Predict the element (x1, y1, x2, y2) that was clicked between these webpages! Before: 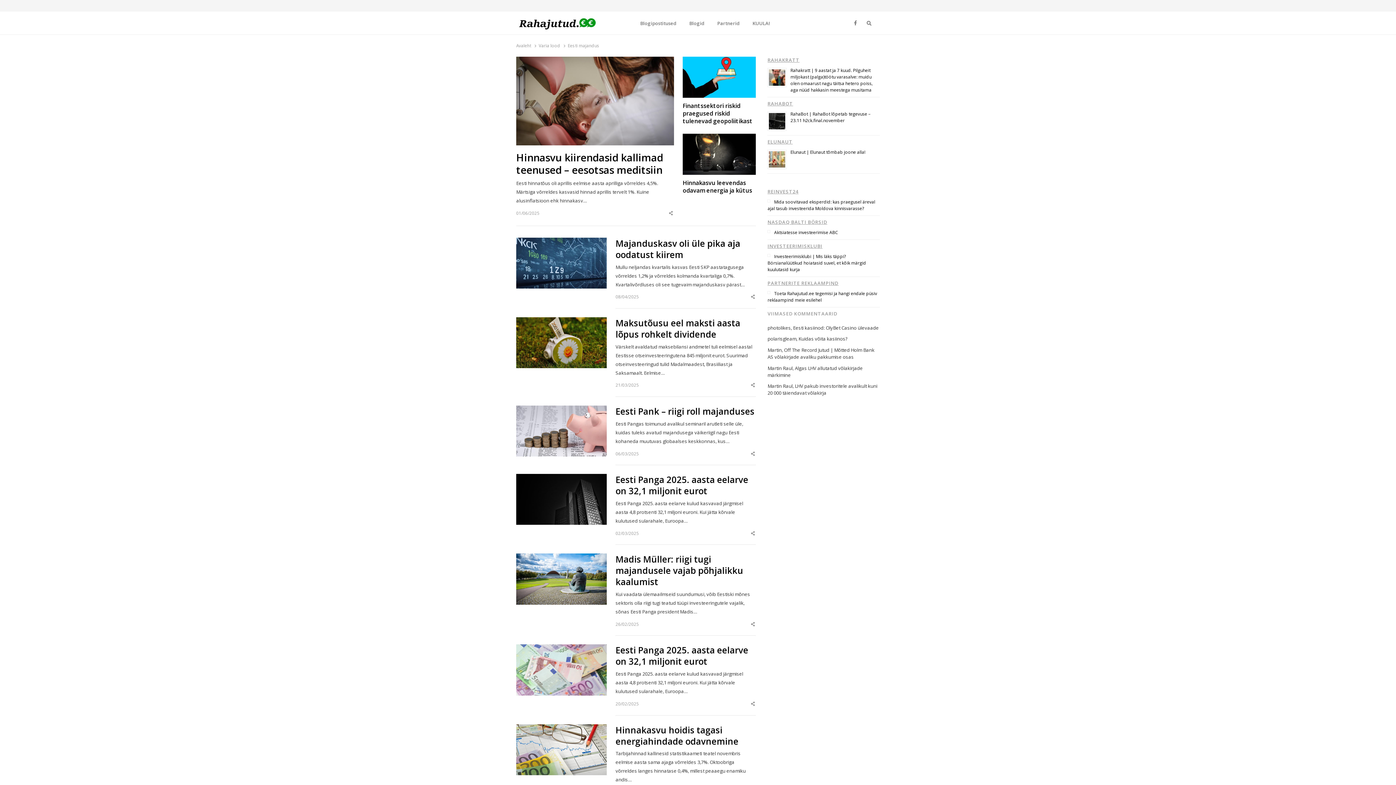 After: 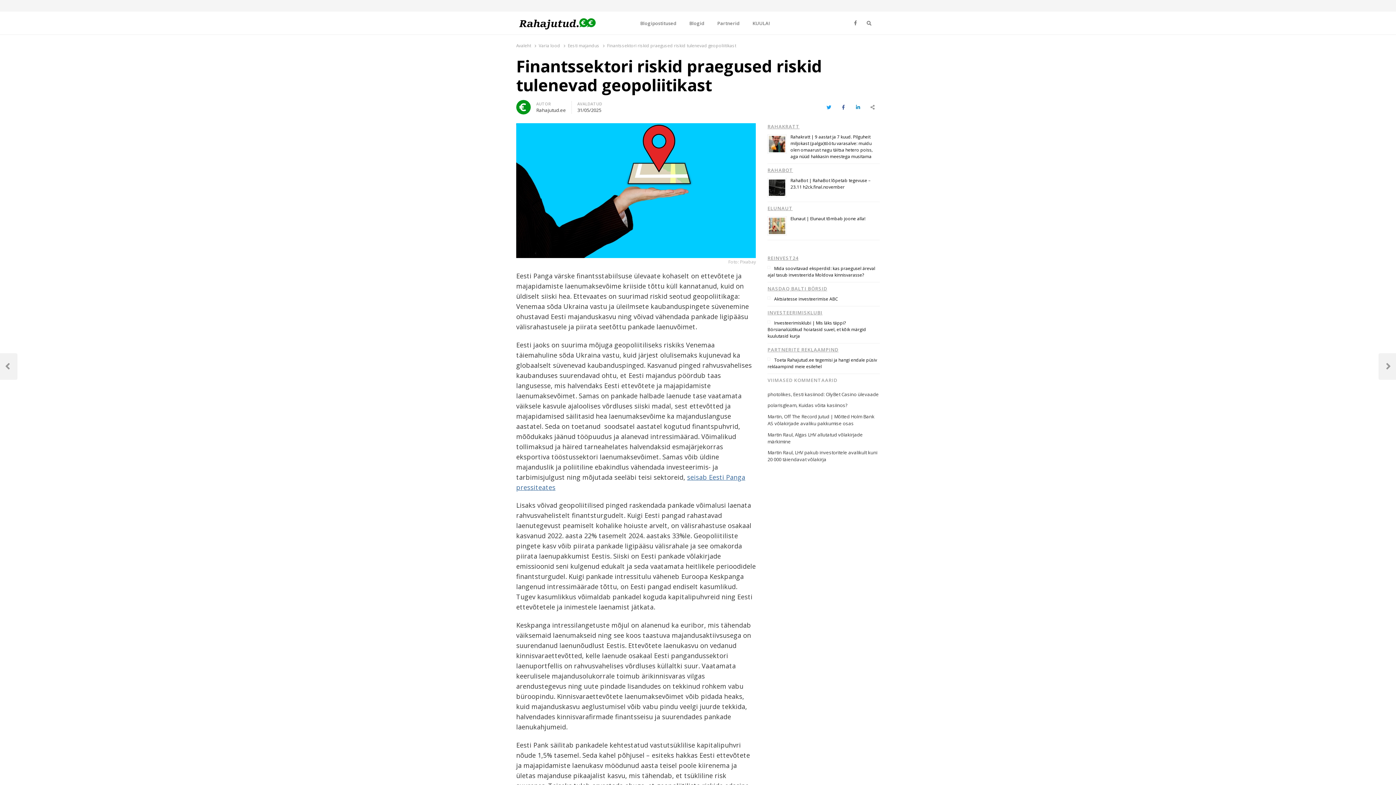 Action: bbox: (682, 102, 756, 125) label: Finantssektori riskid praegused riskid tulenevad geopoliitikast